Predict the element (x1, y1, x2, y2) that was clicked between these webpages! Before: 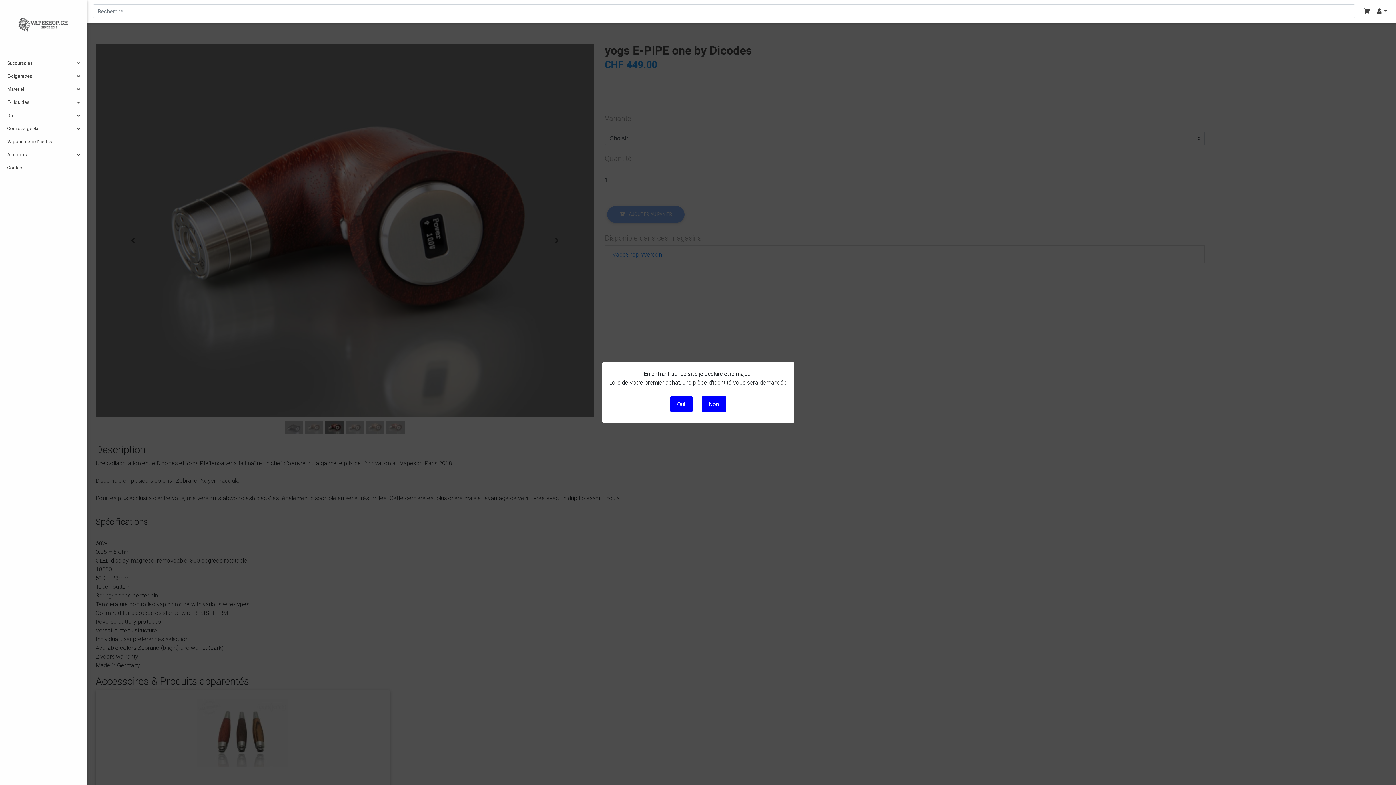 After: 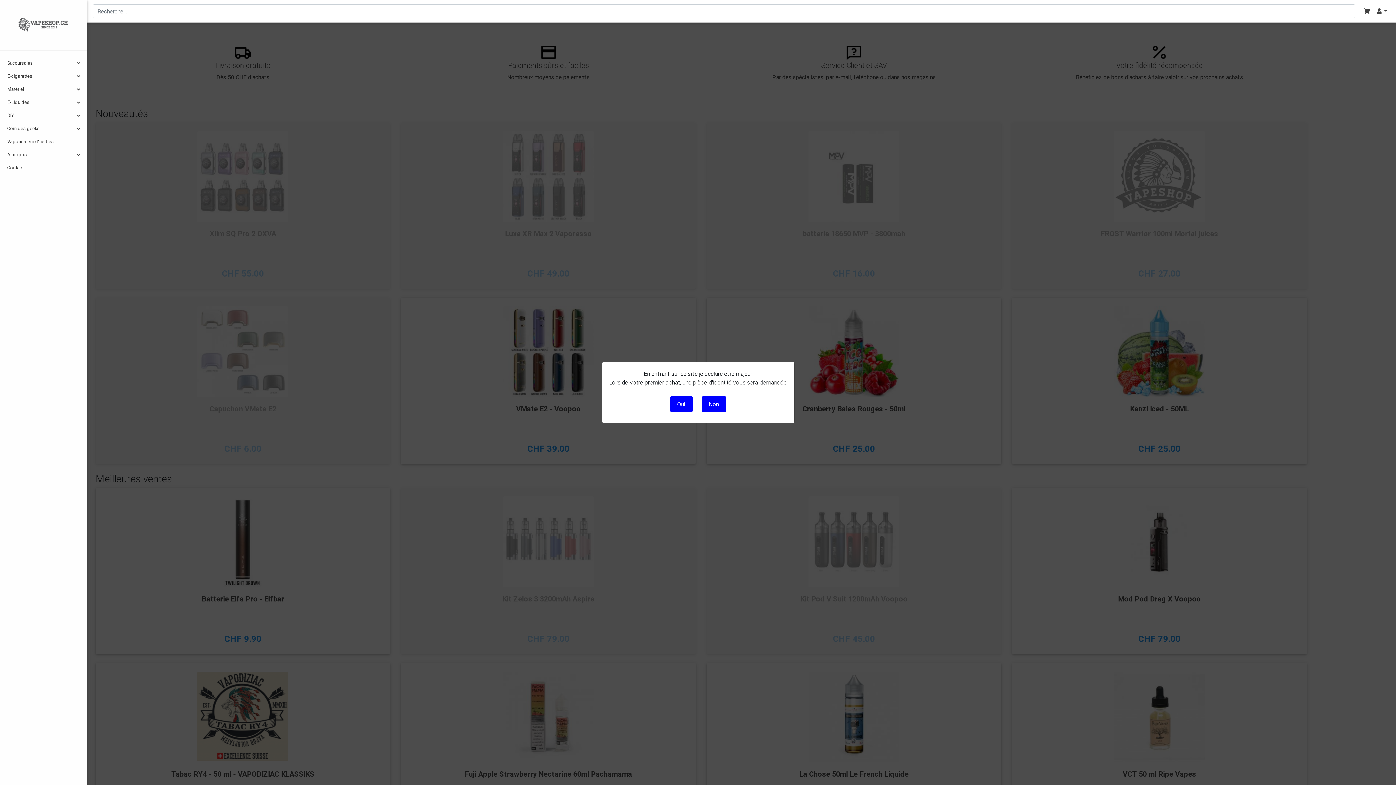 Action: bbox: (0, 0, 87, 50)